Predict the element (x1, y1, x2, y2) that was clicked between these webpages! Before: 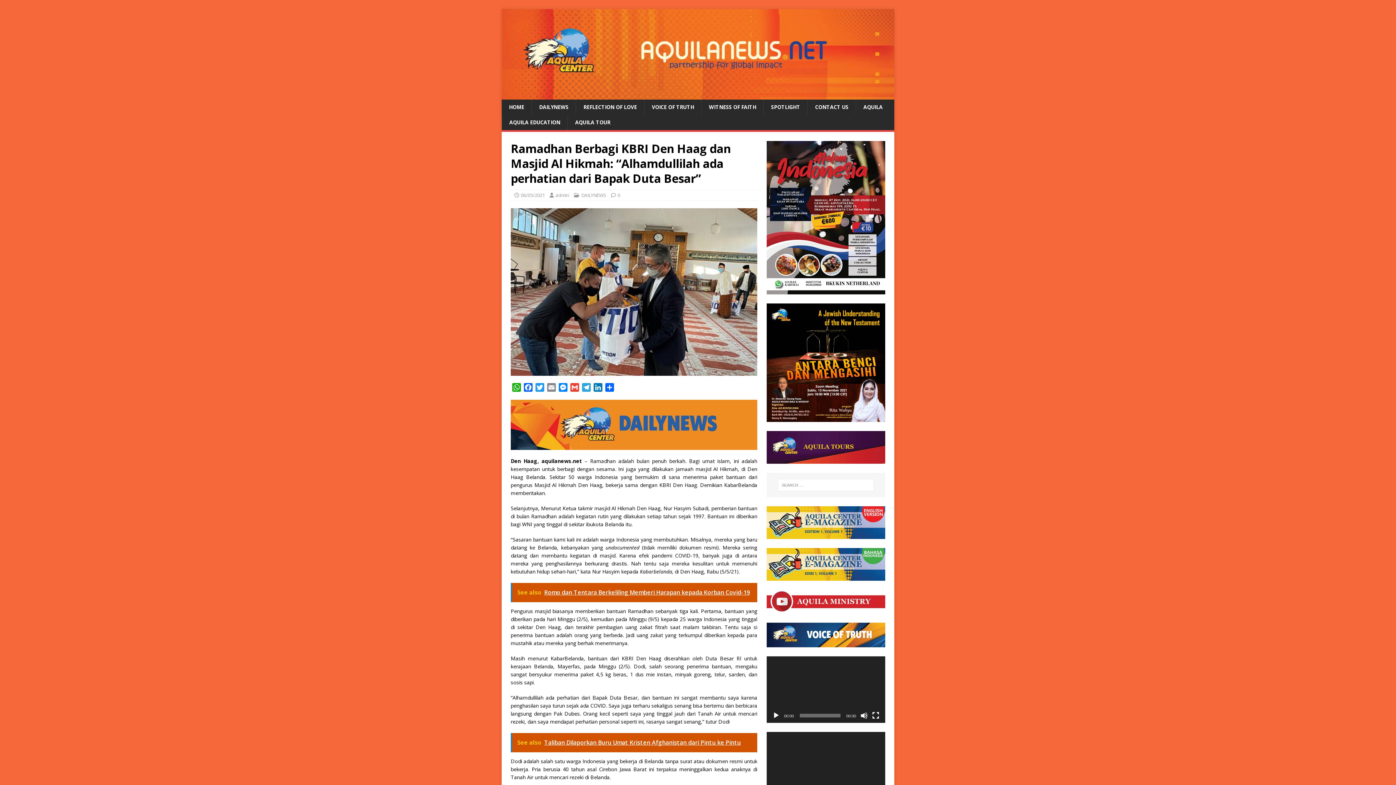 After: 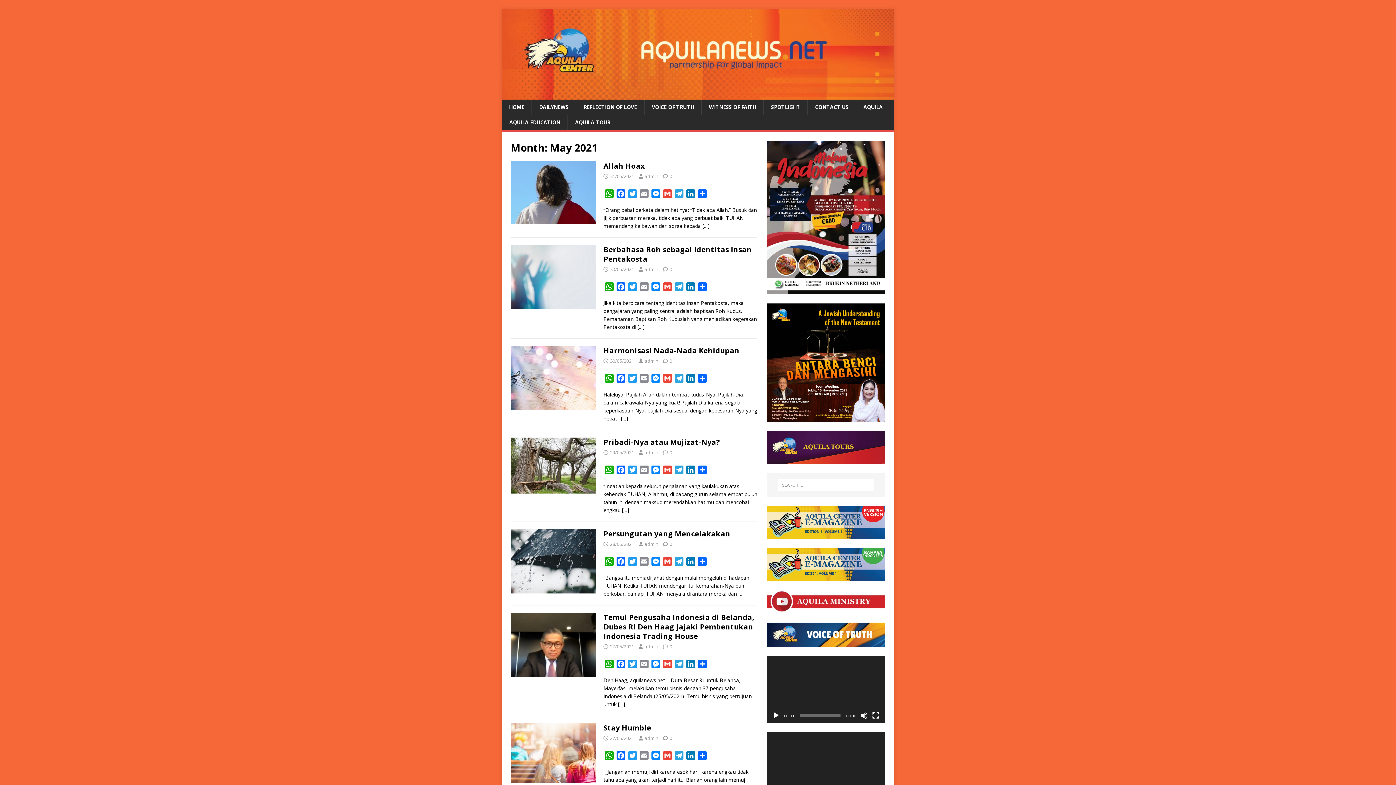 Action: bbox: (521, 192, 545, 198) label: 06/05/2021